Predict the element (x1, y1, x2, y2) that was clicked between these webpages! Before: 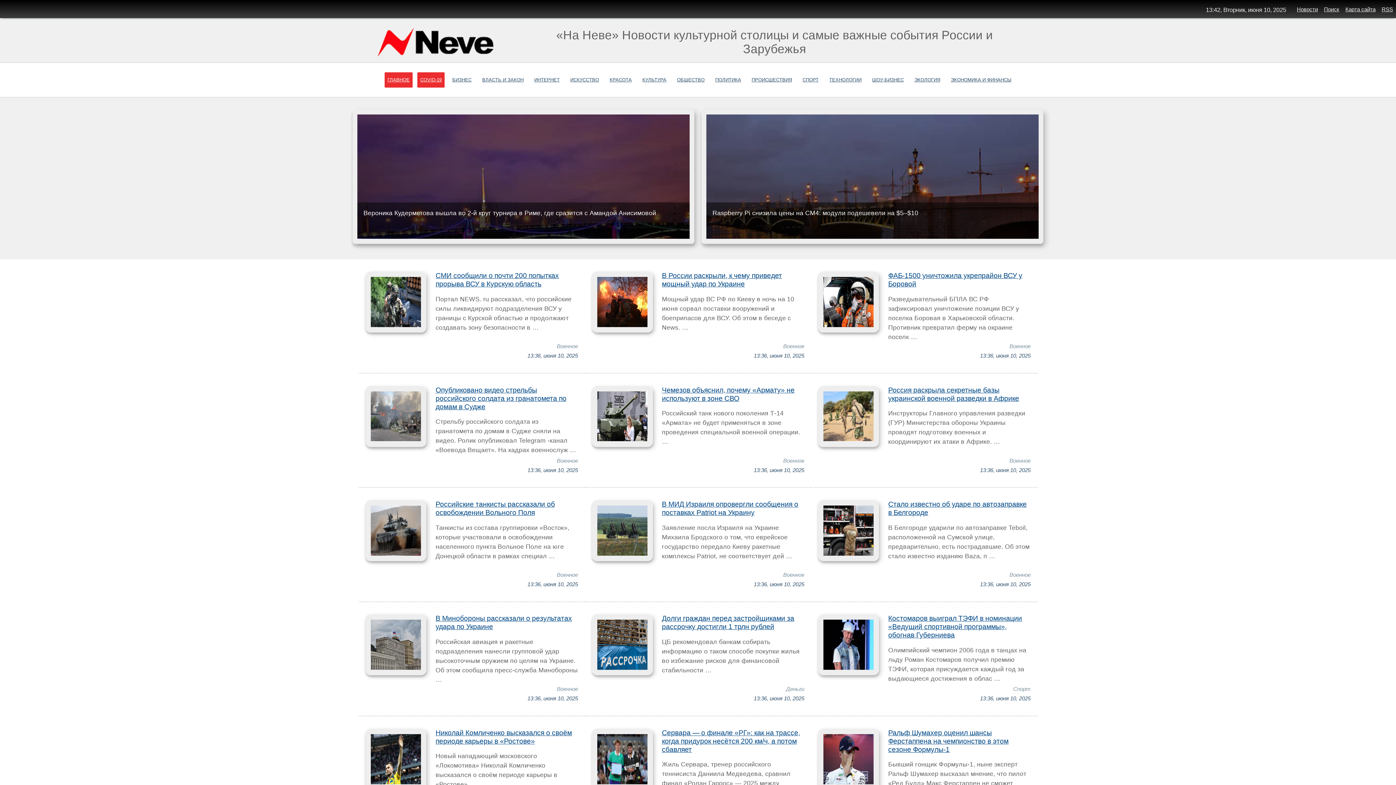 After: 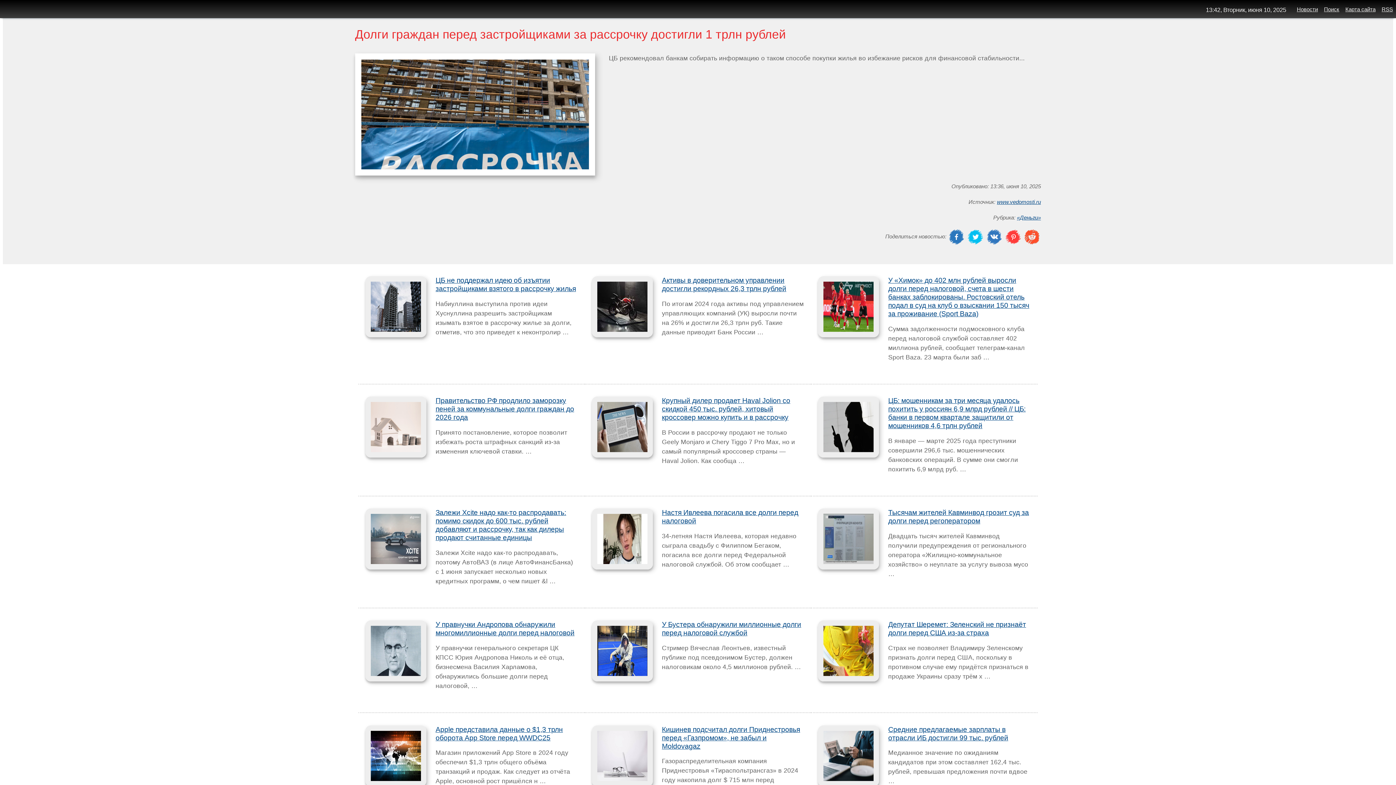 Action: bbox: (662, 614, 794, 631) label: Долги граждан перед застройщиками за рассрочку достигли 1 трлн рублей